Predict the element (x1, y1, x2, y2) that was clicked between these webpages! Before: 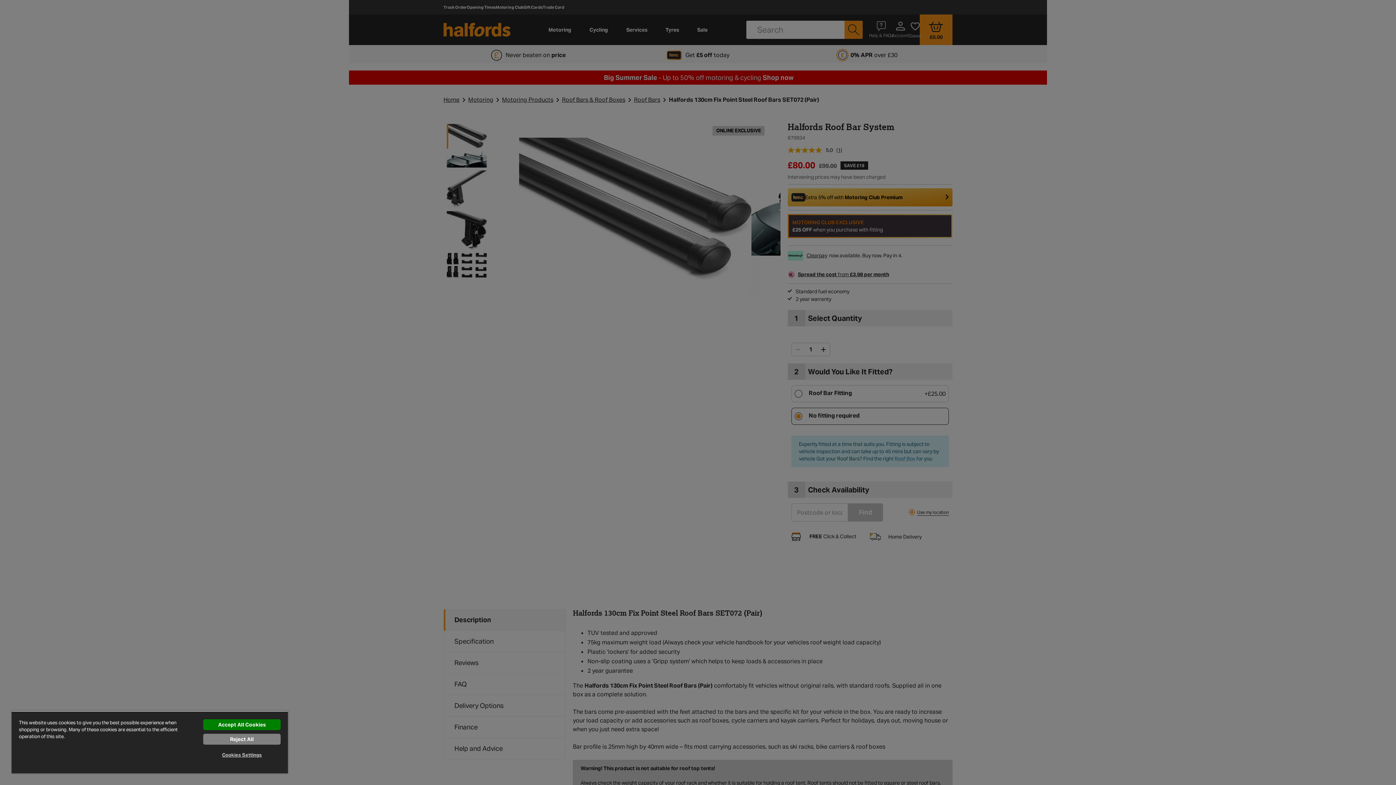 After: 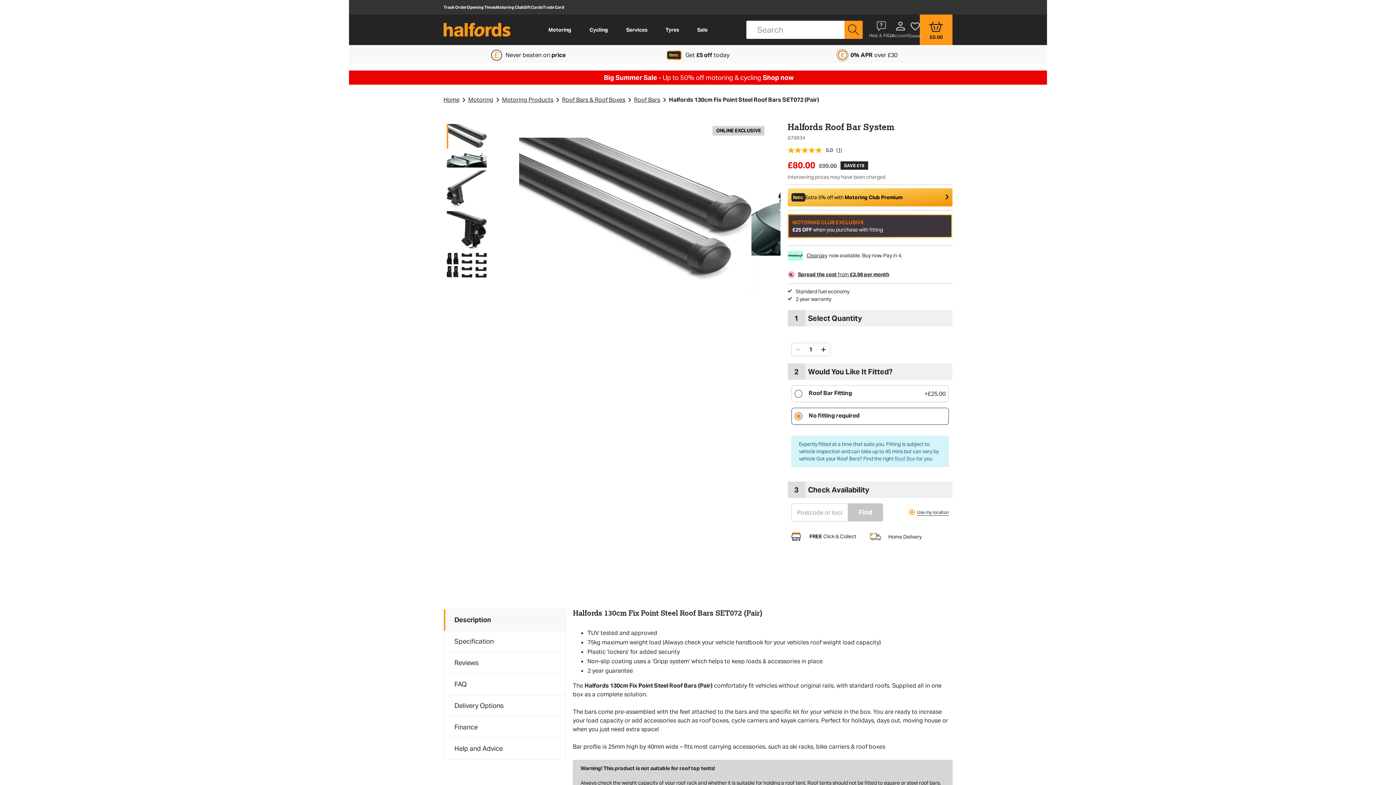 Action: label: Accept All Cookies bbox: (203, 719, 280, 730)